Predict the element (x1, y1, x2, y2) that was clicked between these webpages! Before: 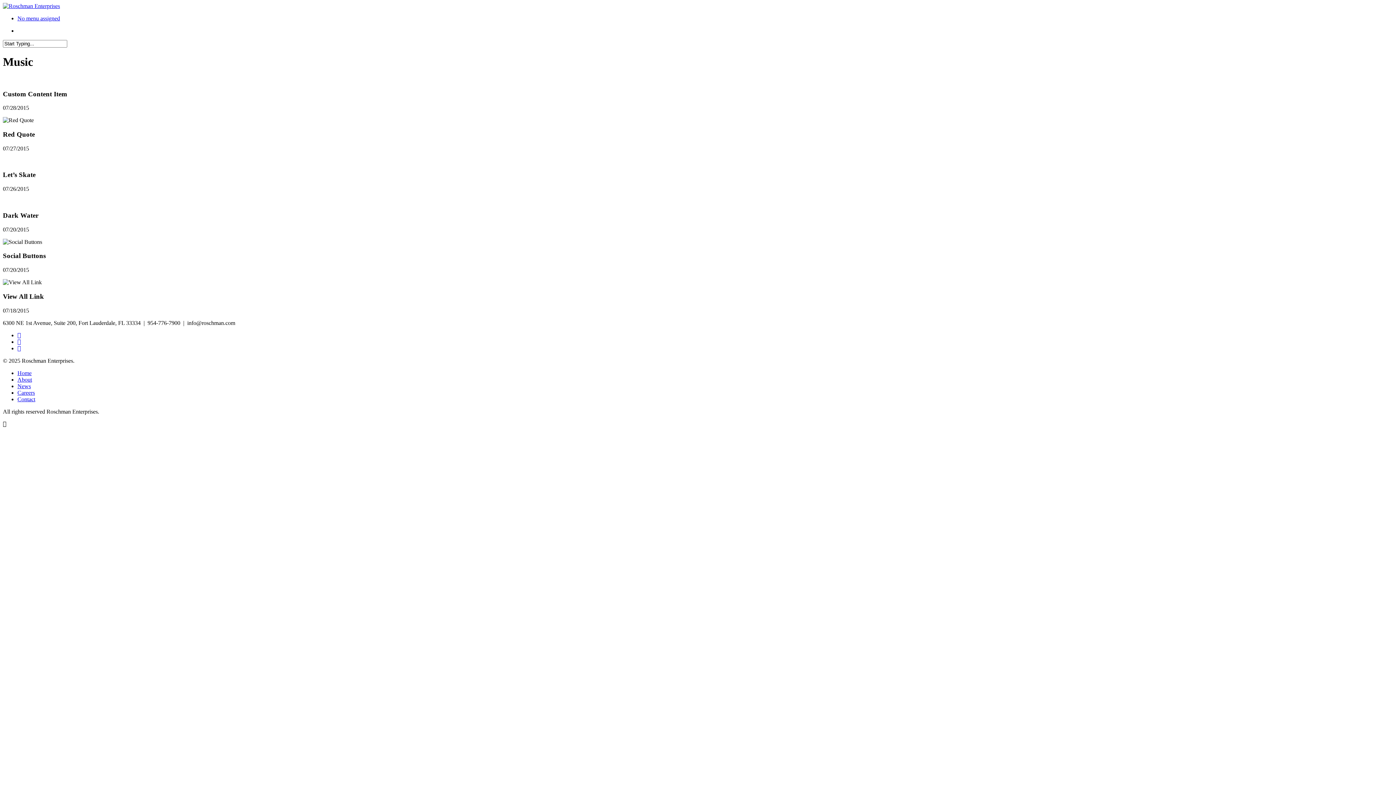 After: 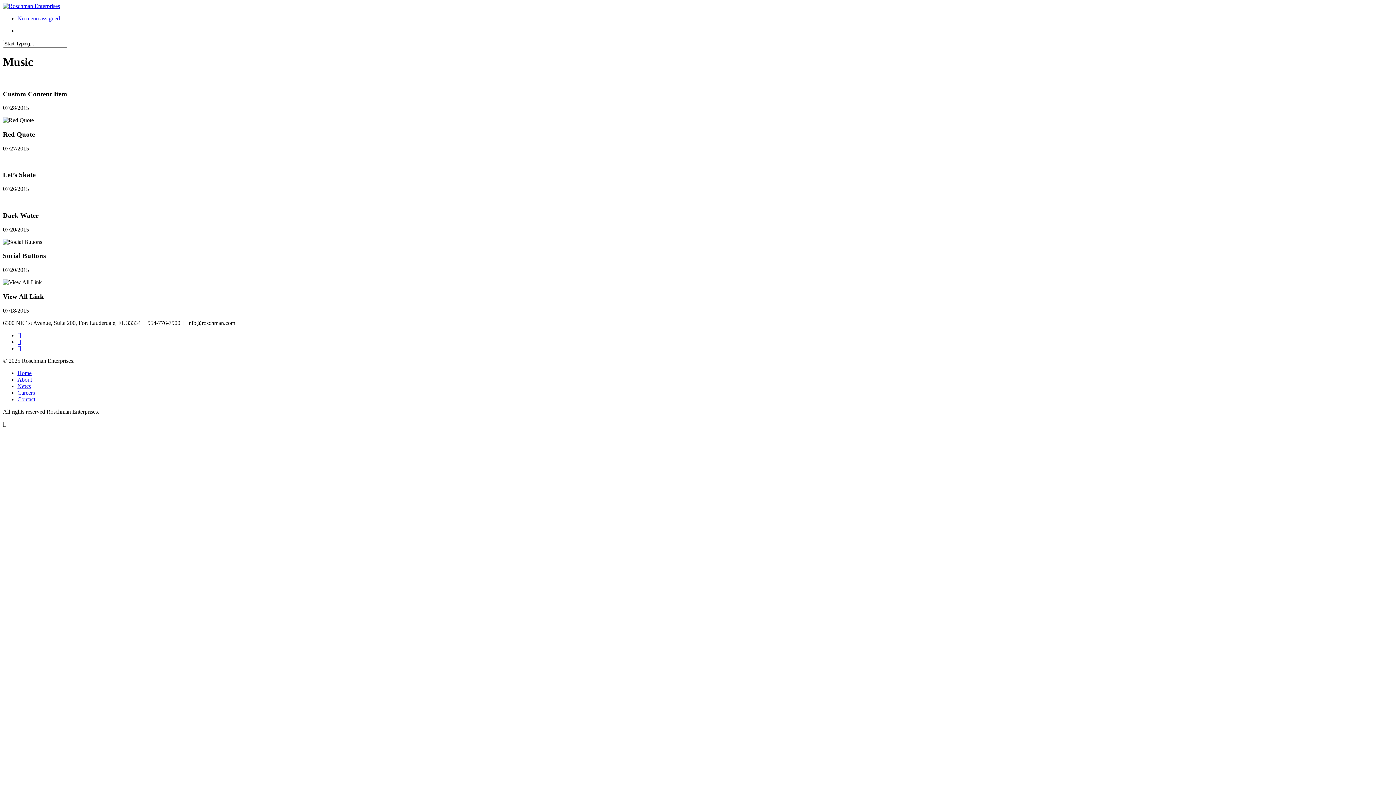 Action: bbox: (17, 332, 21, 338)